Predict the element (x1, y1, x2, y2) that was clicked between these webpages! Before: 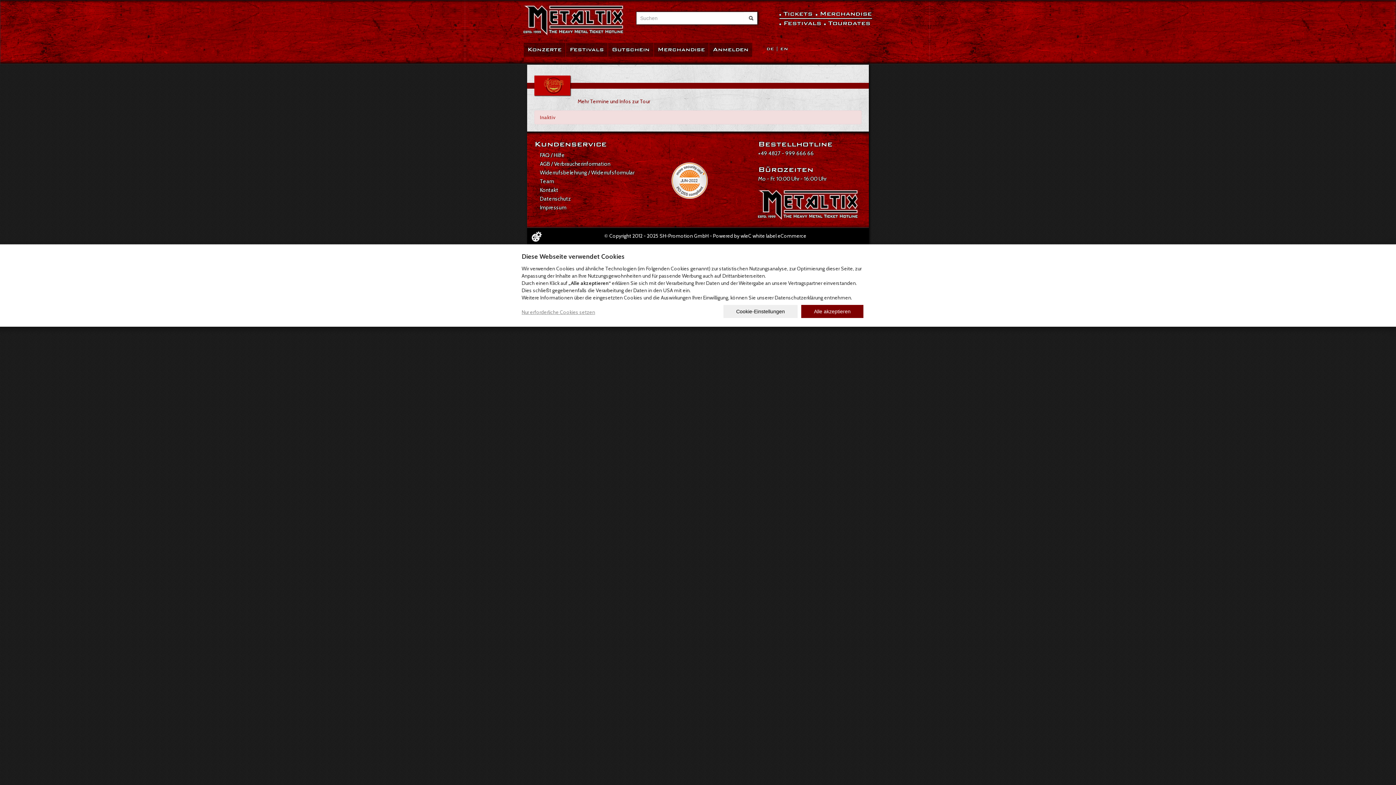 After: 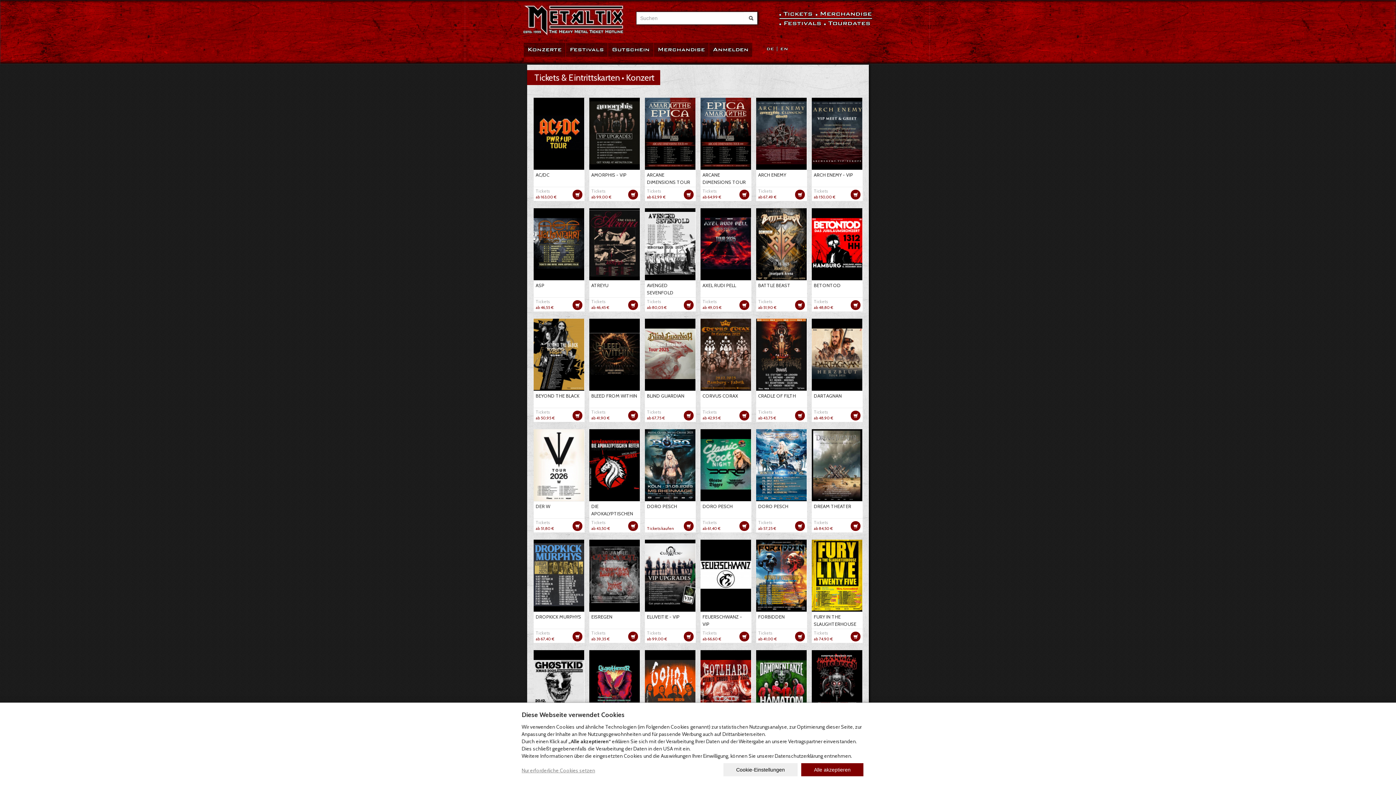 Action: label: Tickets  bbox: (779, 9, 815, 17)